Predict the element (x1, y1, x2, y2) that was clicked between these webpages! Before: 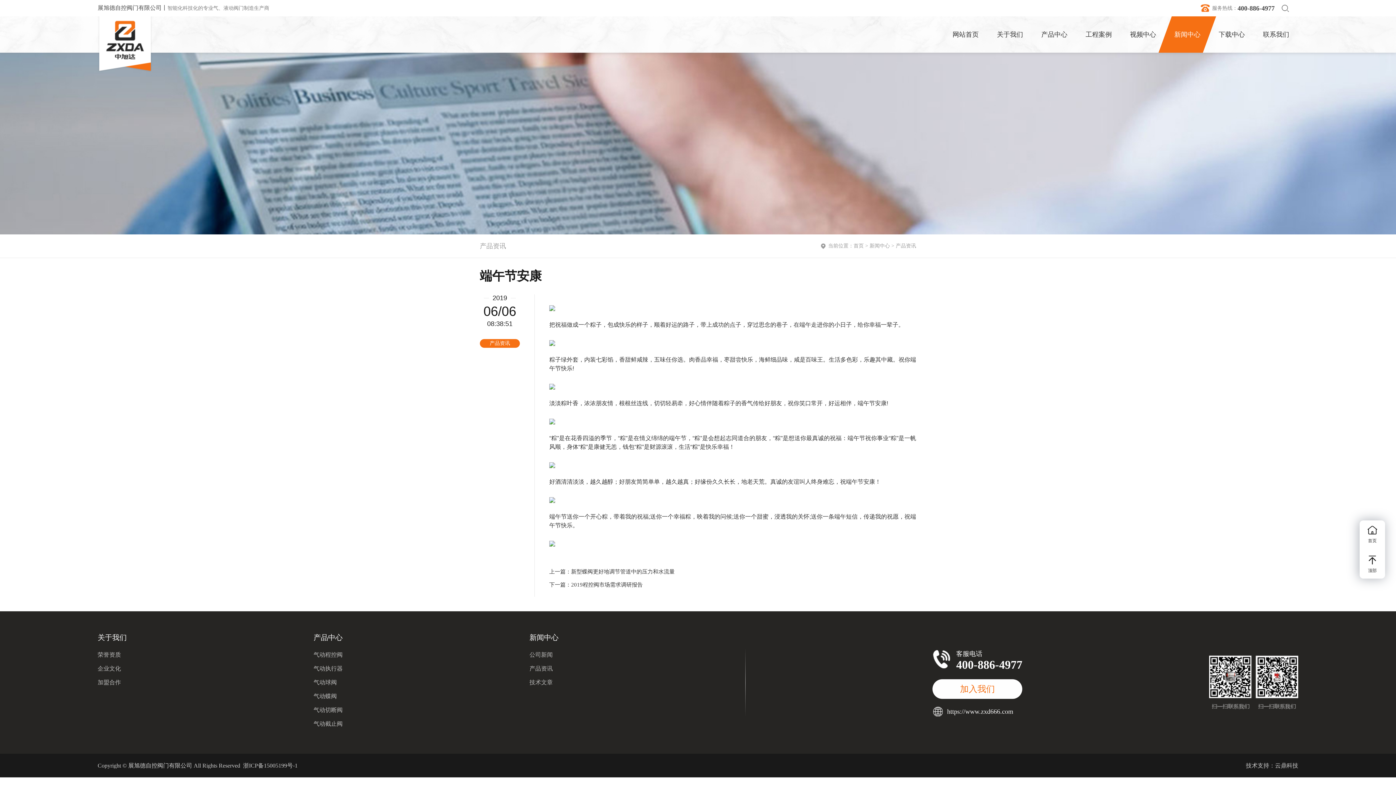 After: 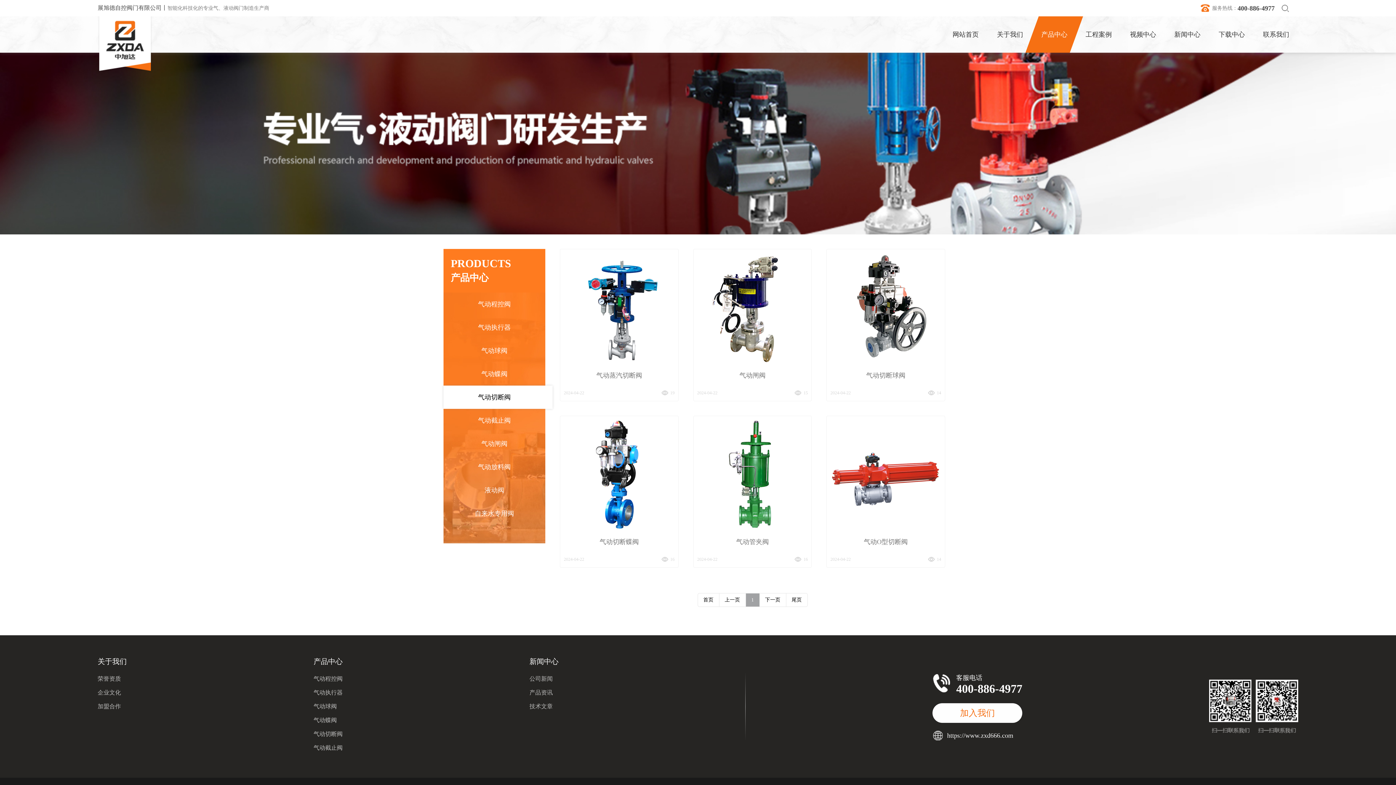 Action: label: 气动切断阀 bbox: (313, 707, 342, 713)